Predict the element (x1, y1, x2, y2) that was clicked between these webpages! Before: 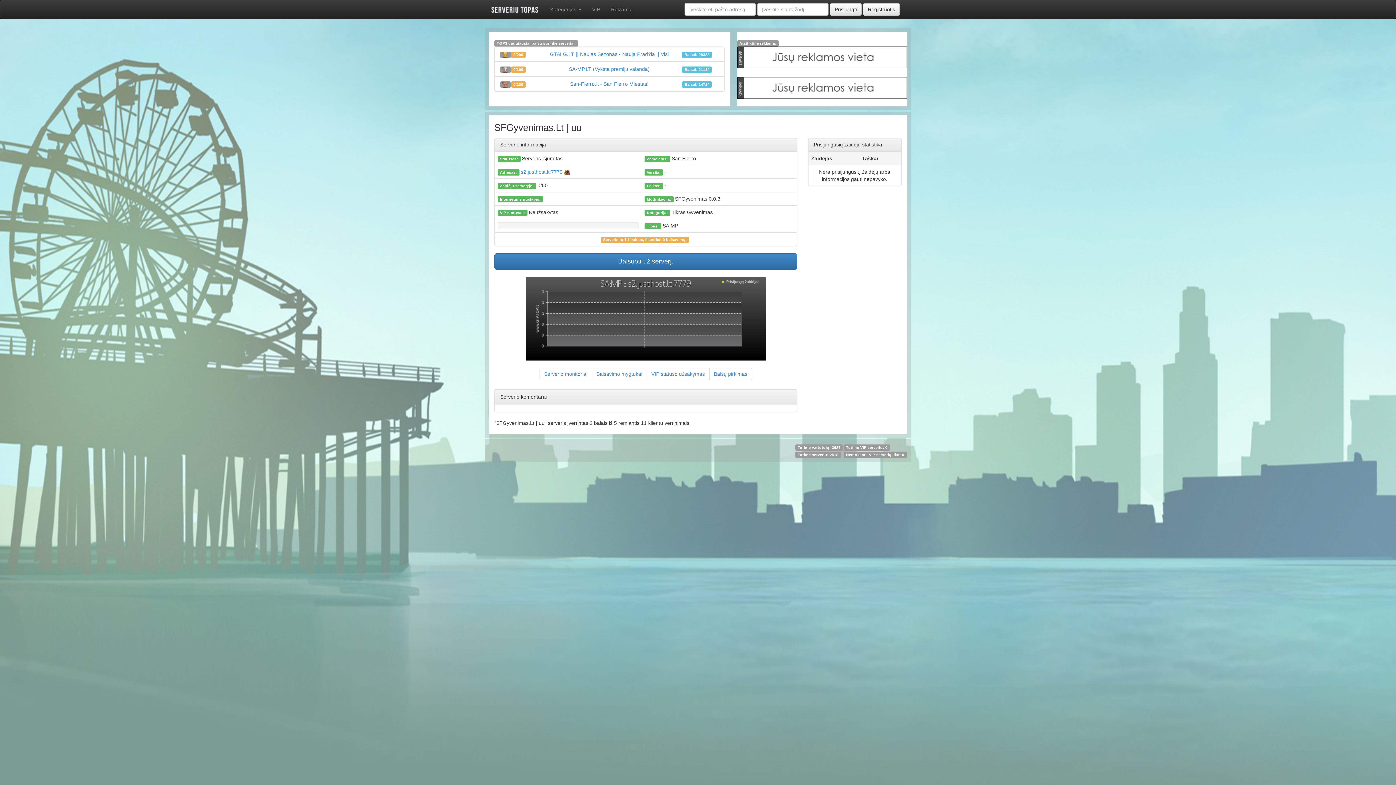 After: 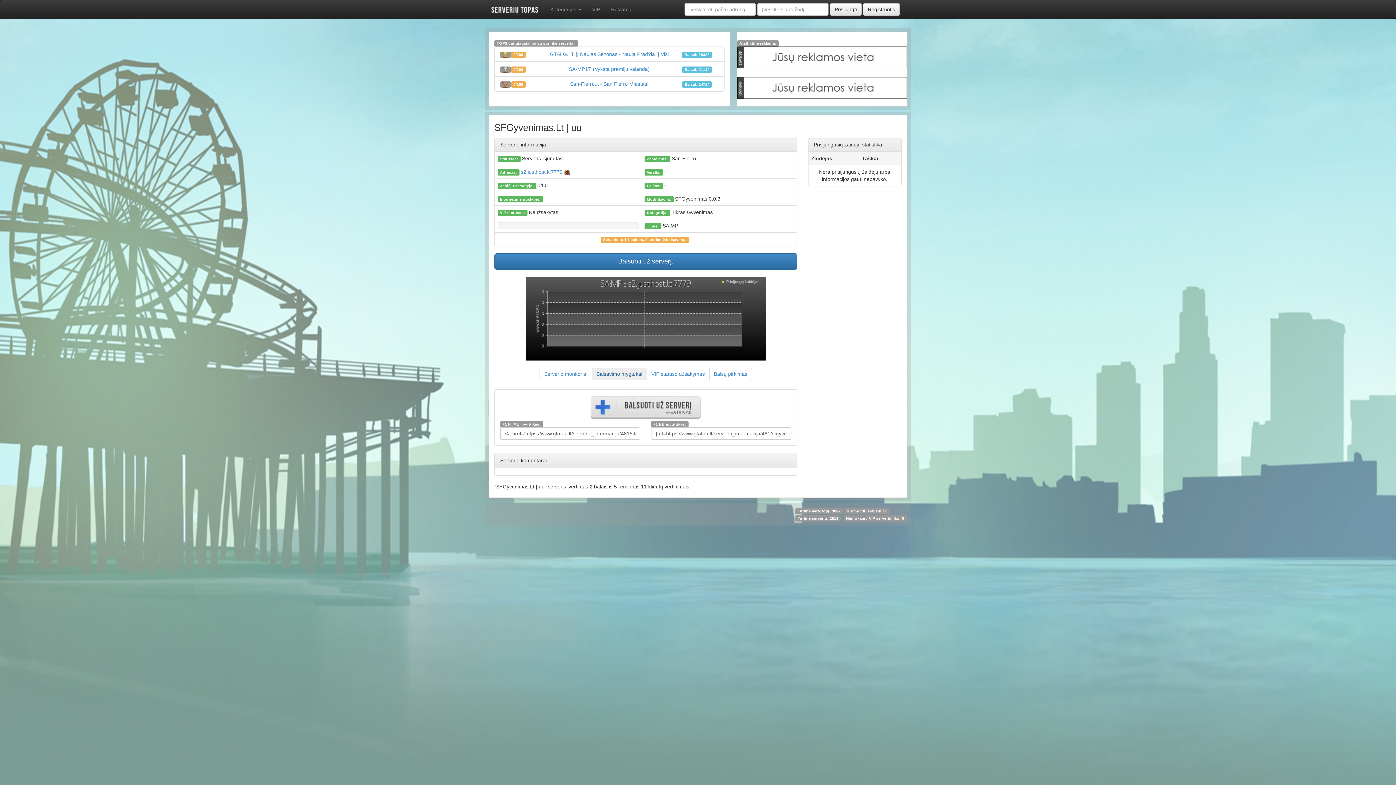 Action: label: Balsavimo mygtukai bbox: (591, 368, 647, 380)